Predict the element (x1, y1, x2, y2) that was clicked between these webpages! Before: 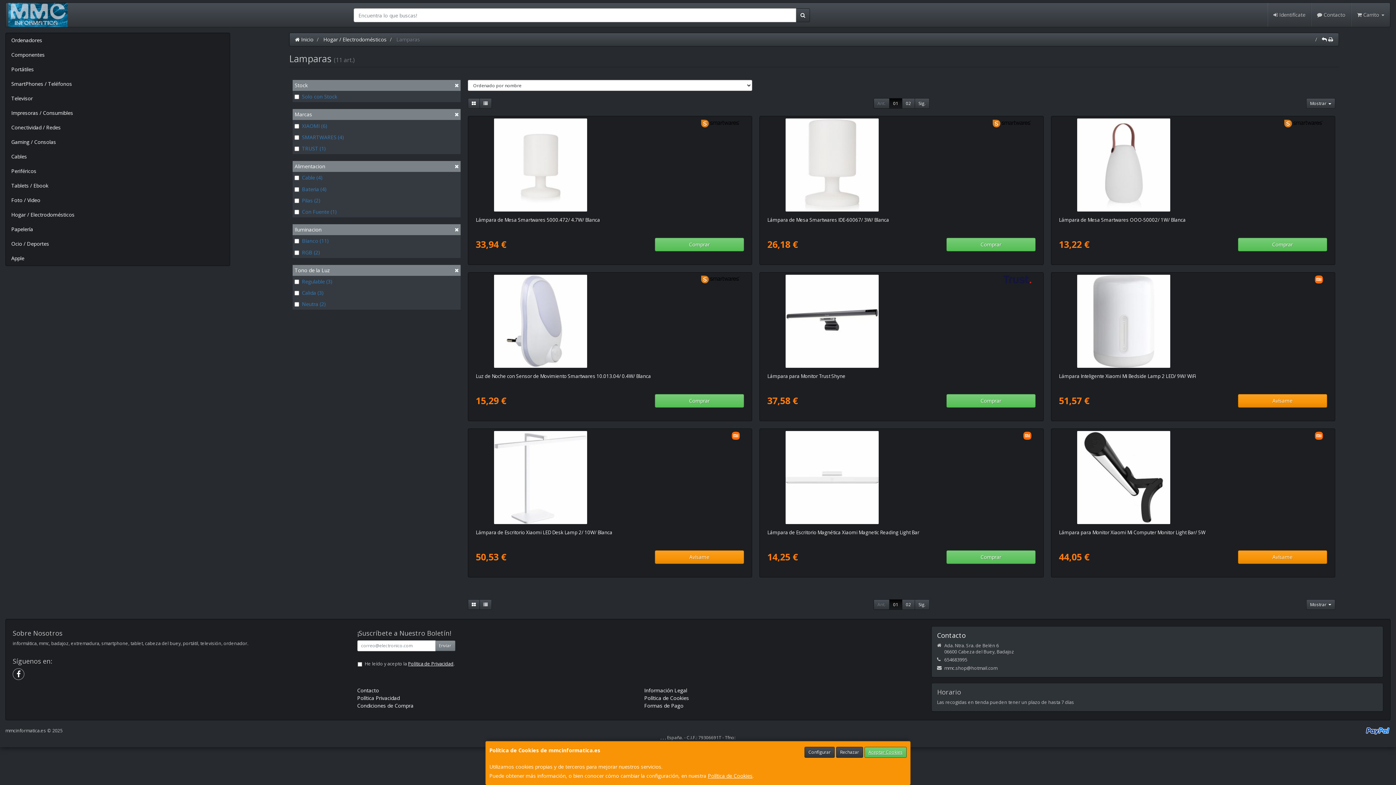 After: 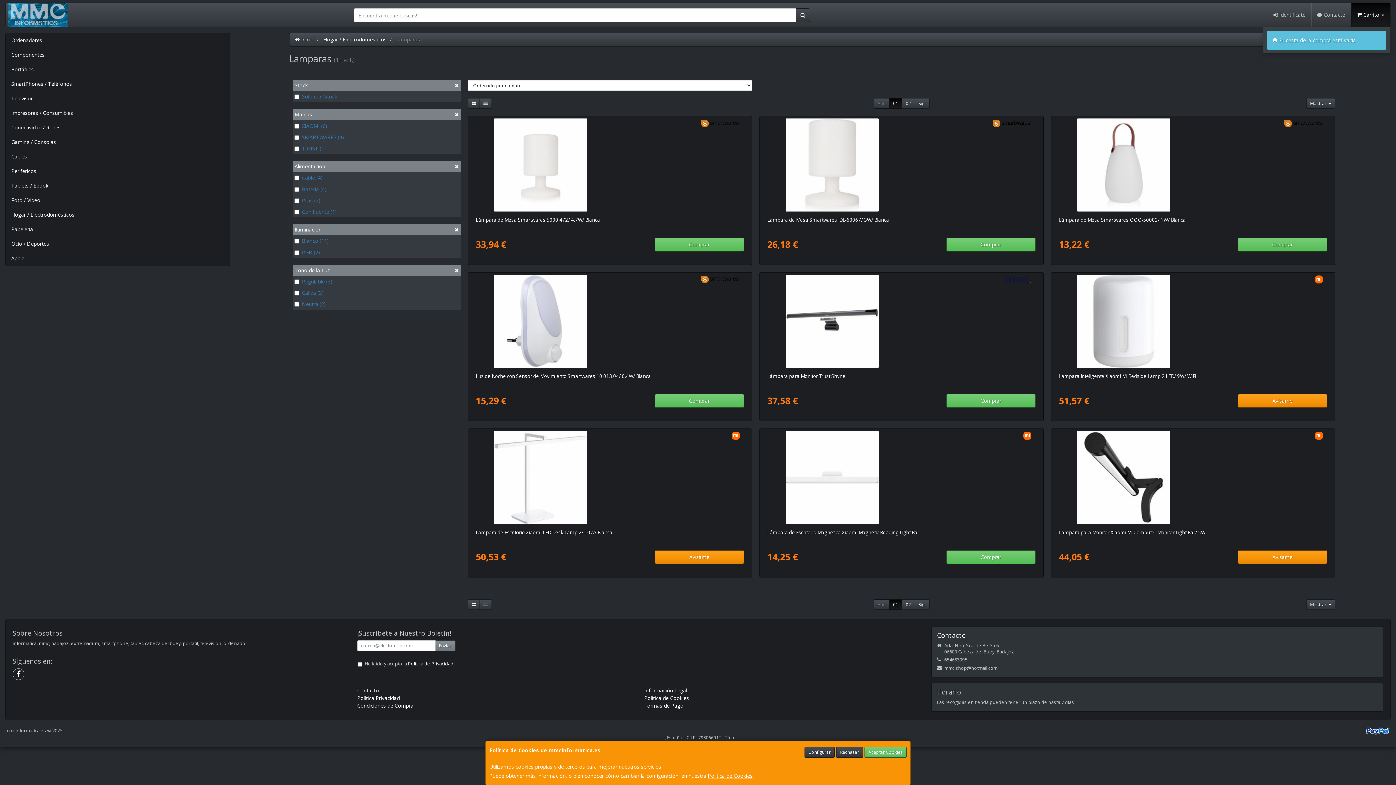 Action: label:  Carrito  bbox: (1351, 2, 1390, 26)